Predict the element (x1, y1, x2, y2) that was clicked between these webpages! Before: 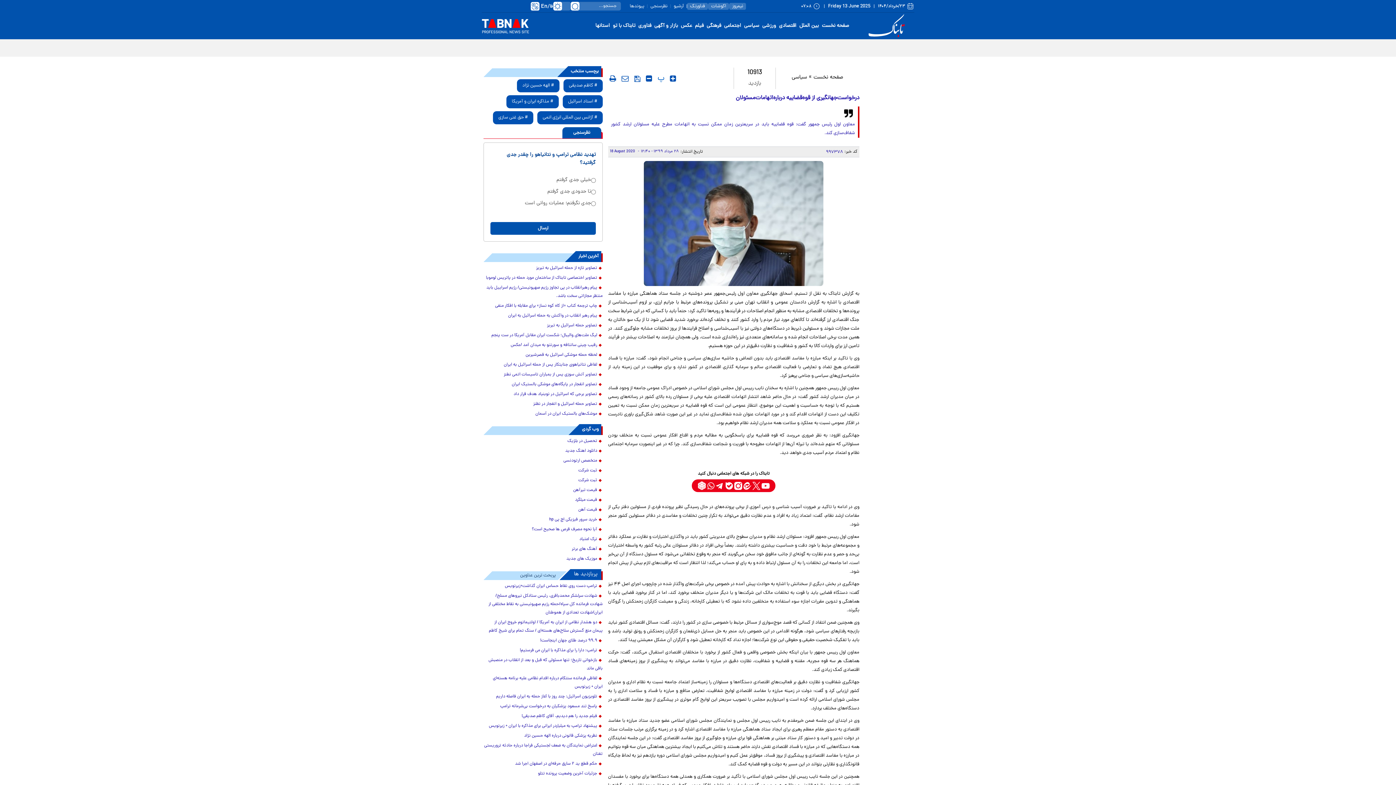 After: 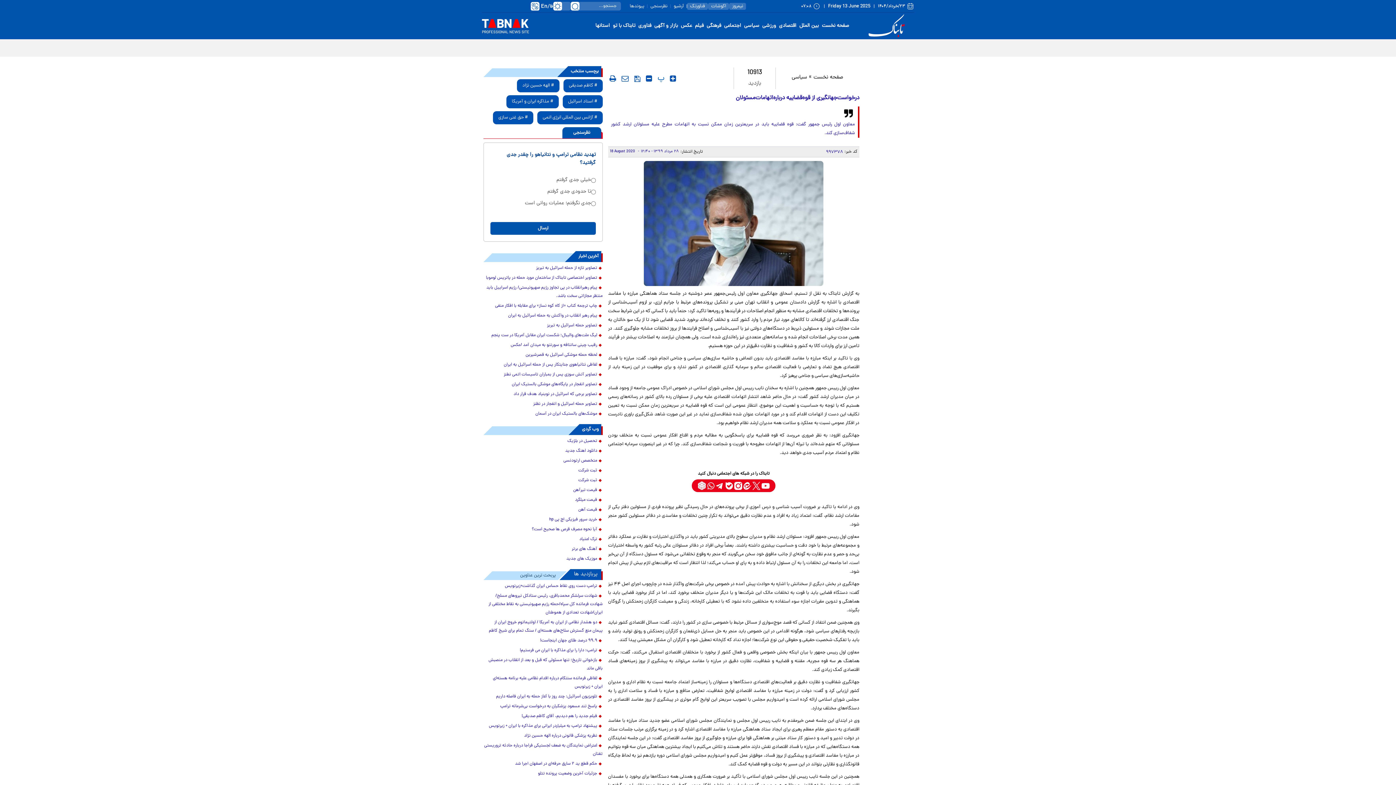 Action: bbox: (483, 592, 602, 617) label: شهادت سرلشکر محمدباقری، رئیس ستادکل نیروهای مسلح/شهادت فرمانده کل سپاه/حمله رژیم صهیونیستی به نقاط مختلفی از ایران/شهادت تعدادی از هموطنان